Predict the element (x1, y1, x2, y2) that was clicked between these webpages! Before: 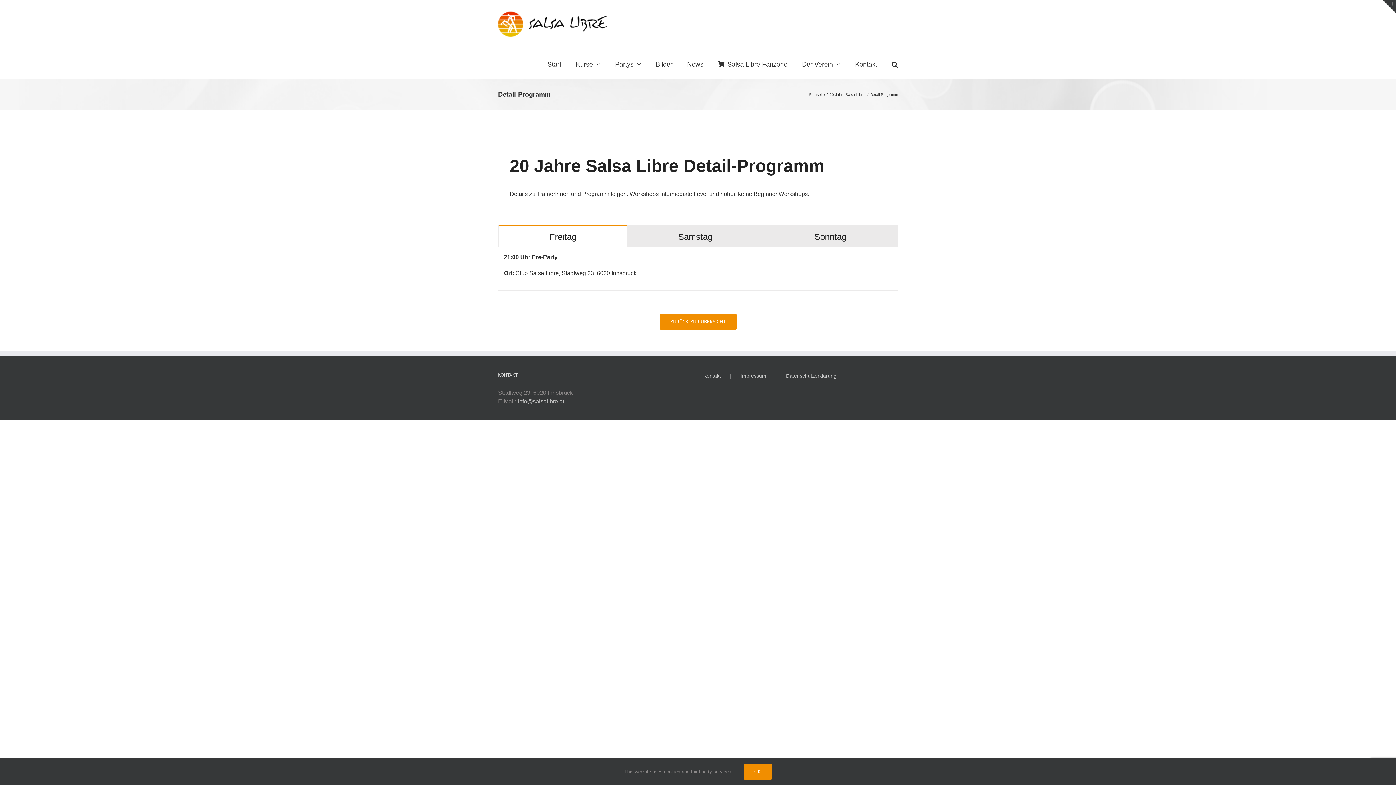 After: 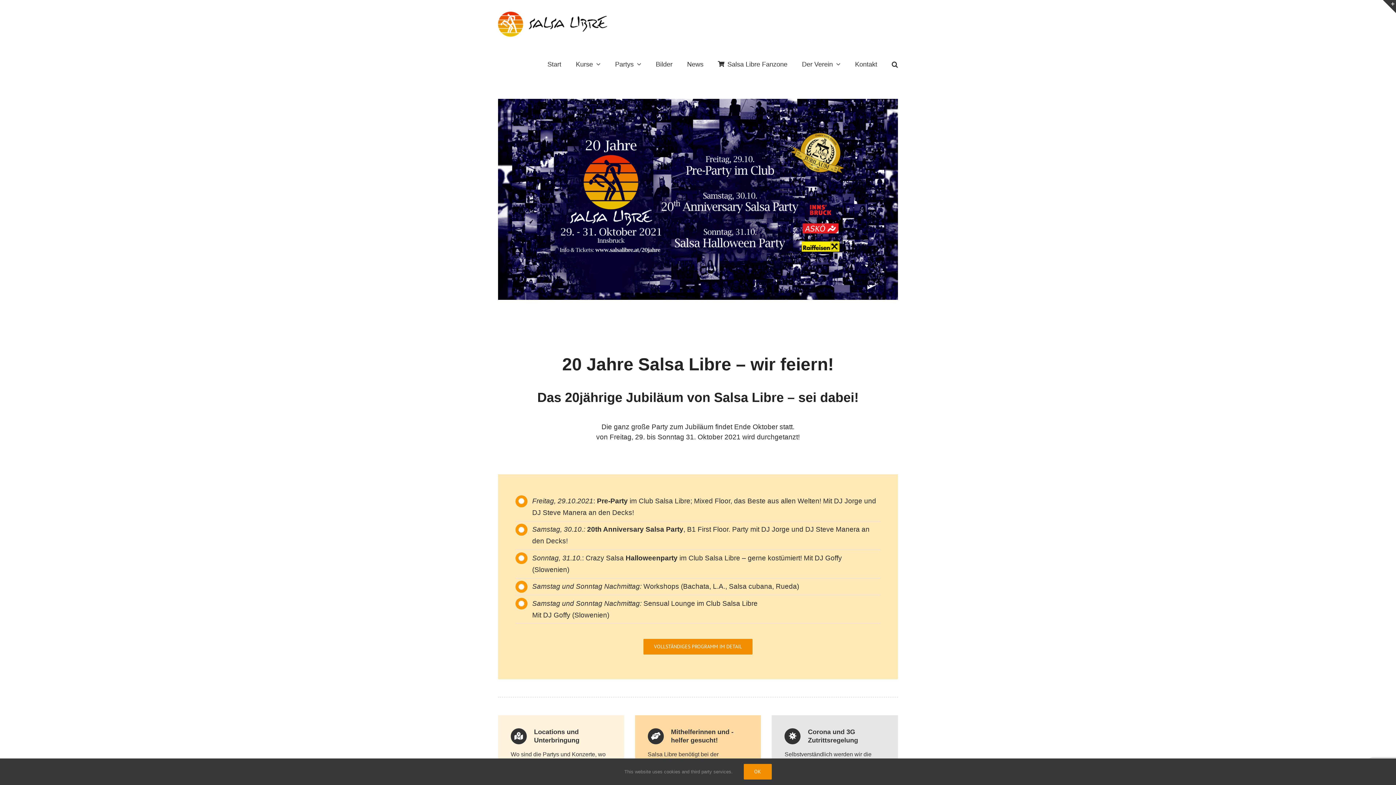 Action: bbox: (659, 314, 736, 329) label: ZURÜCK ZUR ÜBERSICHT